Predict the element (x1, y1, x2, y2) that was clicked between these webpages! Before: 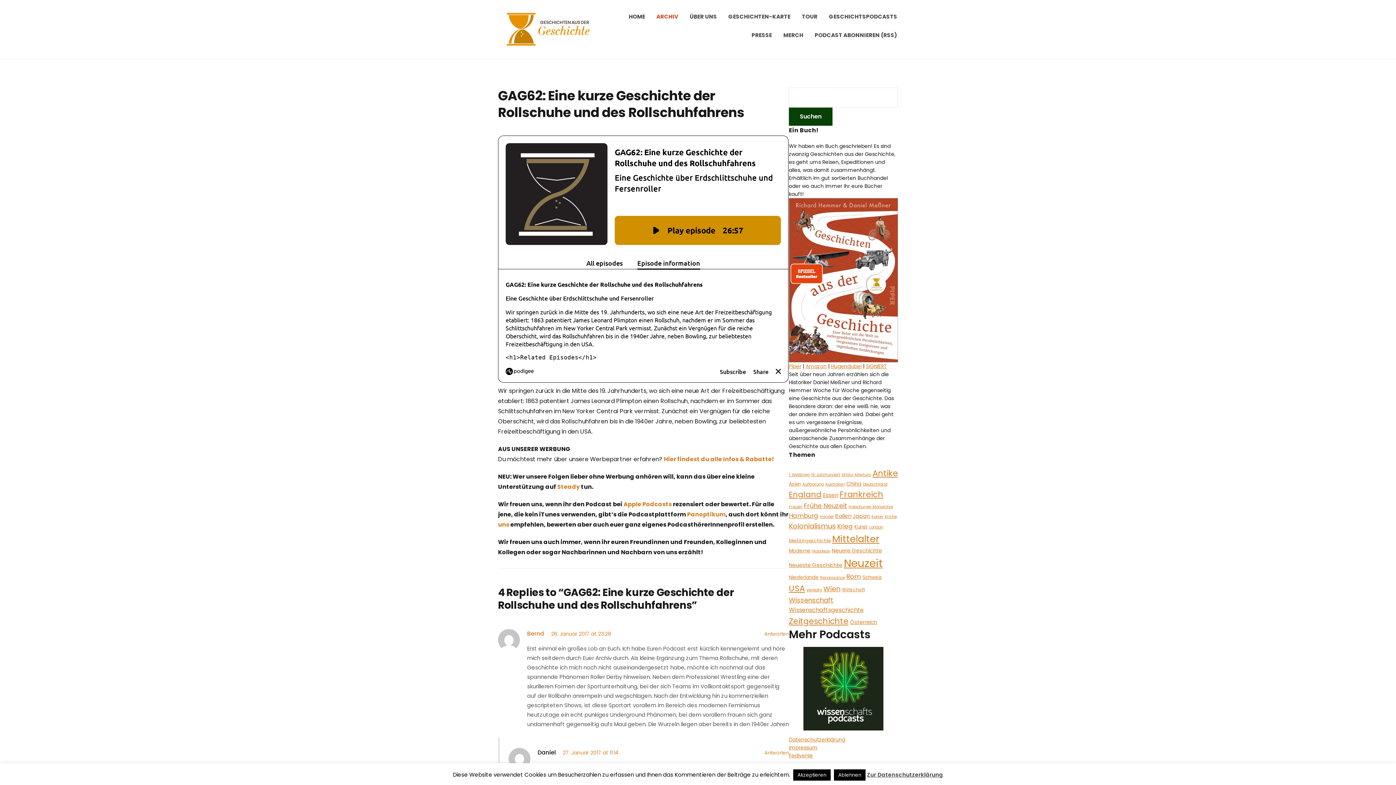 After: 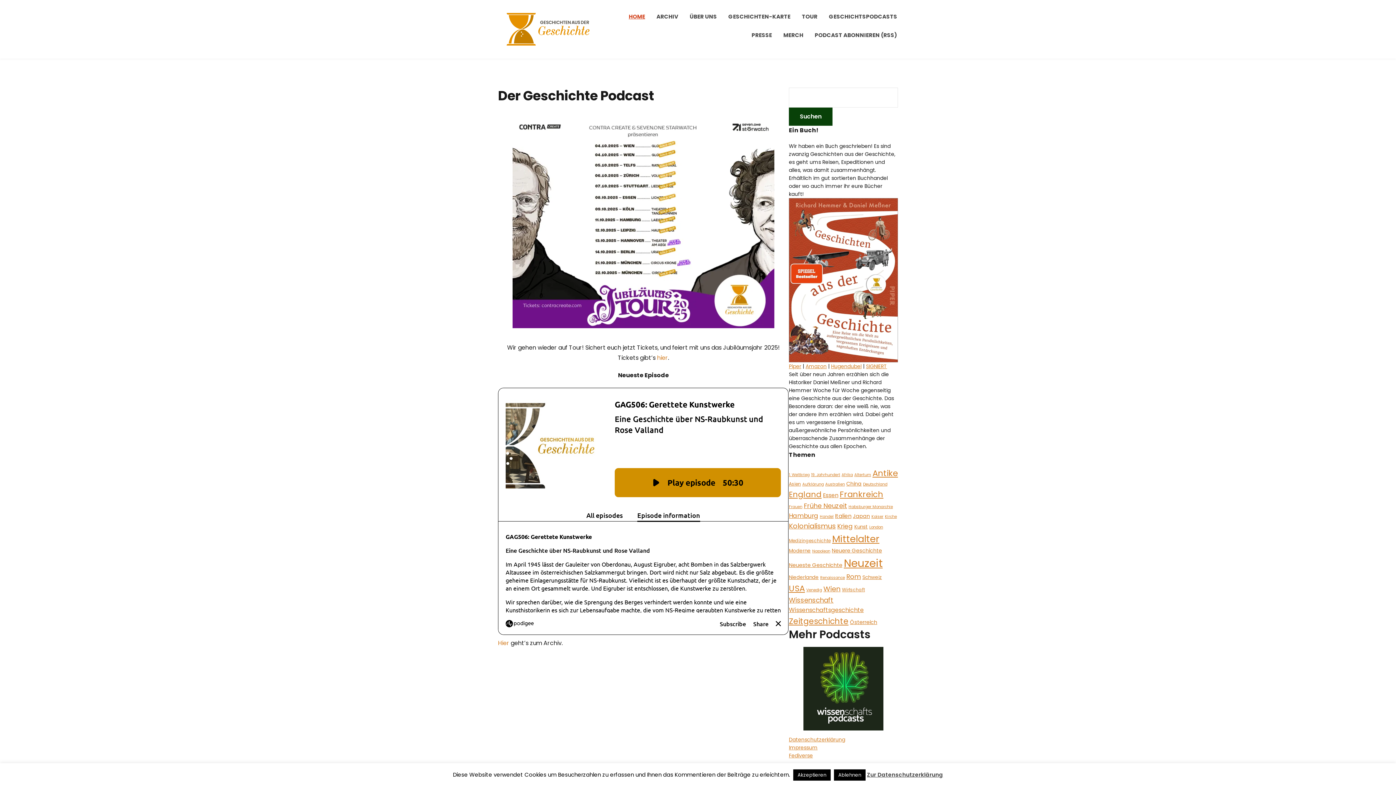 Action: bbox: (498, 24, 598, 33)